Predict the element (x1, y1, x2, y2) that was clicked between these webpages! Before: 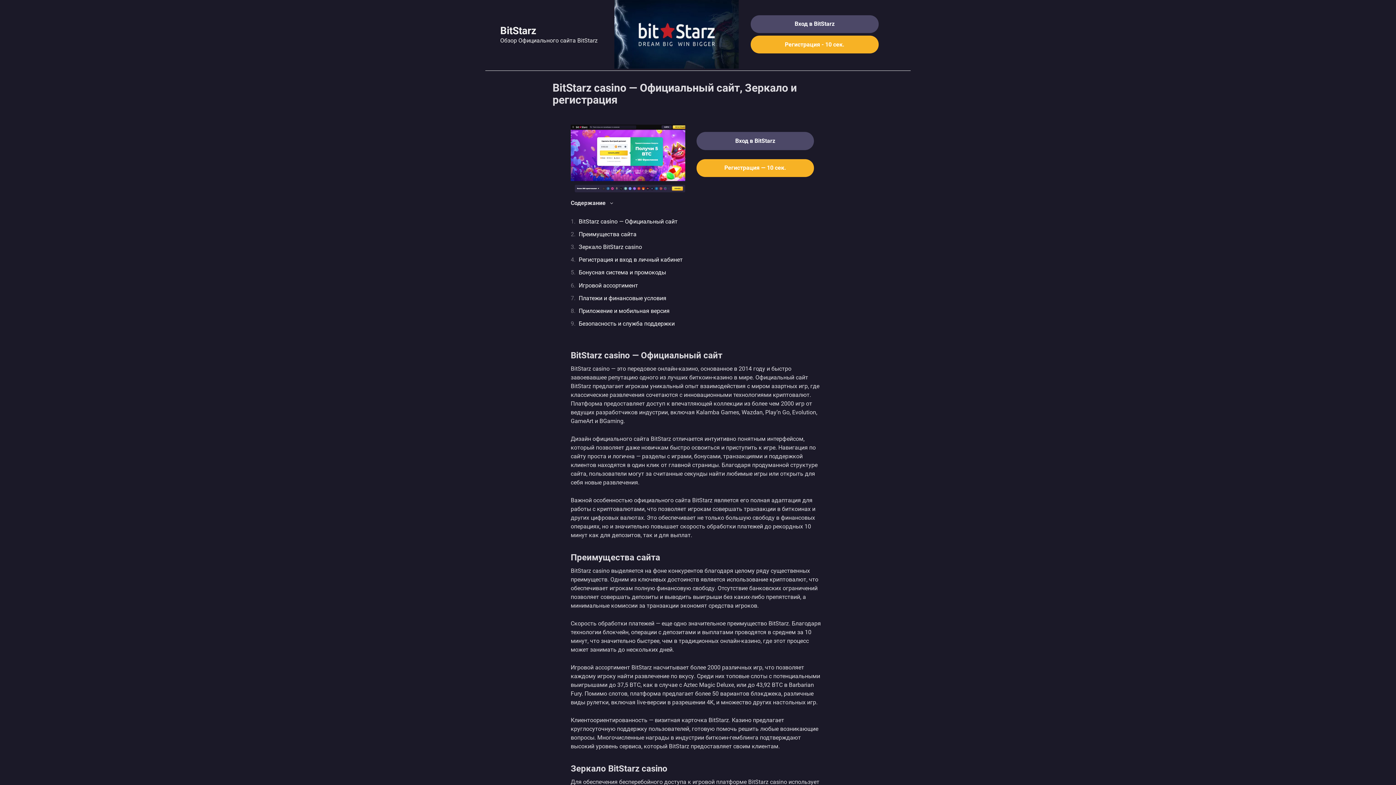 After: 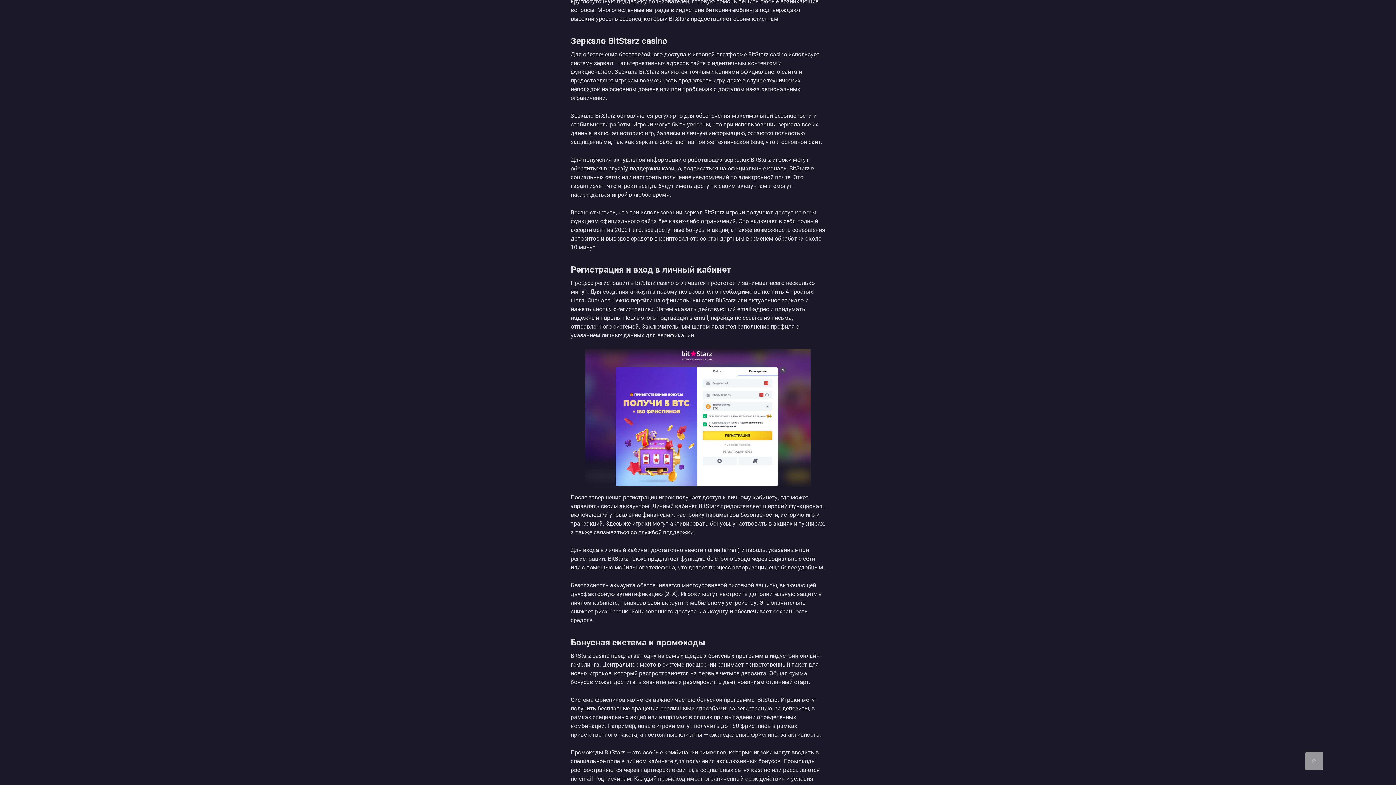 Action: bbox: (578, 243, 642, 250) label: Зеркало BitStarz casino